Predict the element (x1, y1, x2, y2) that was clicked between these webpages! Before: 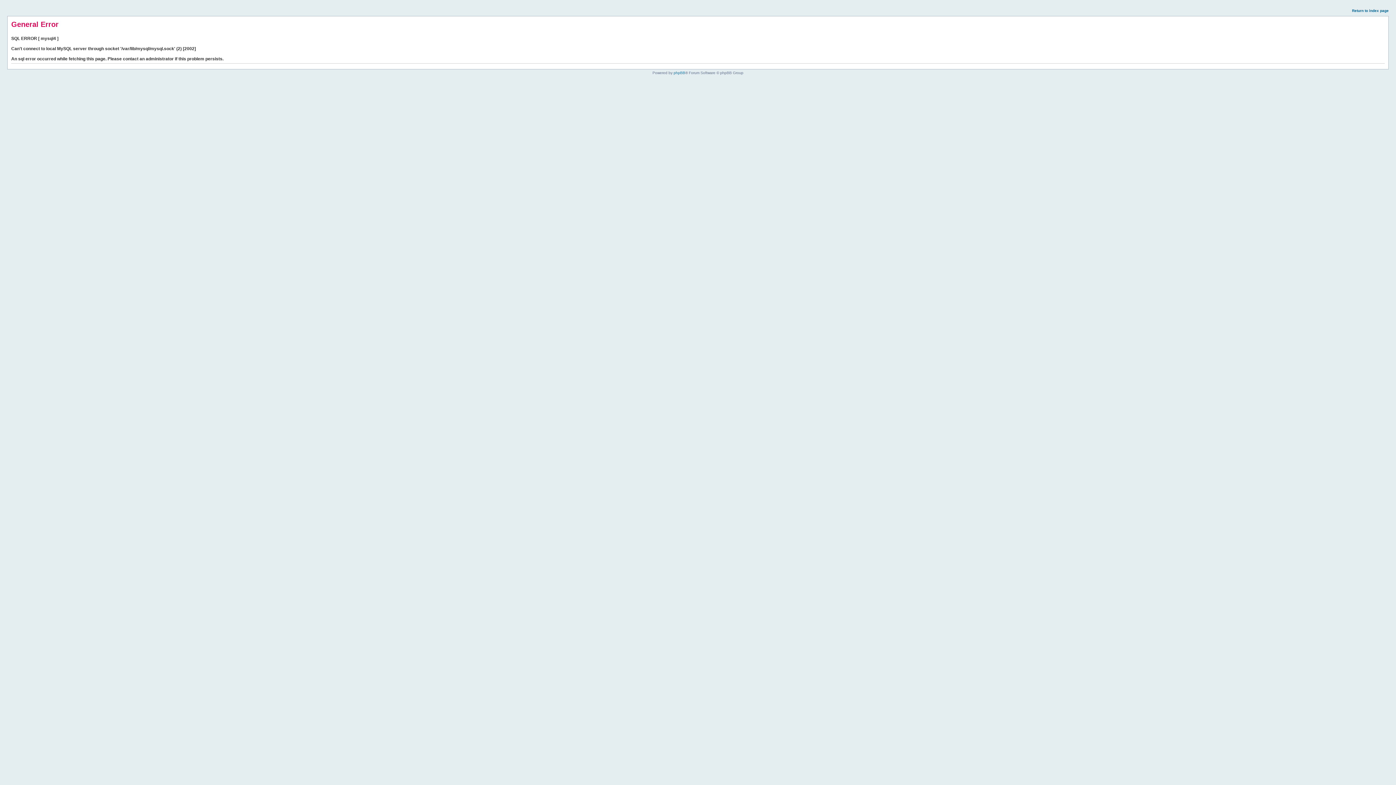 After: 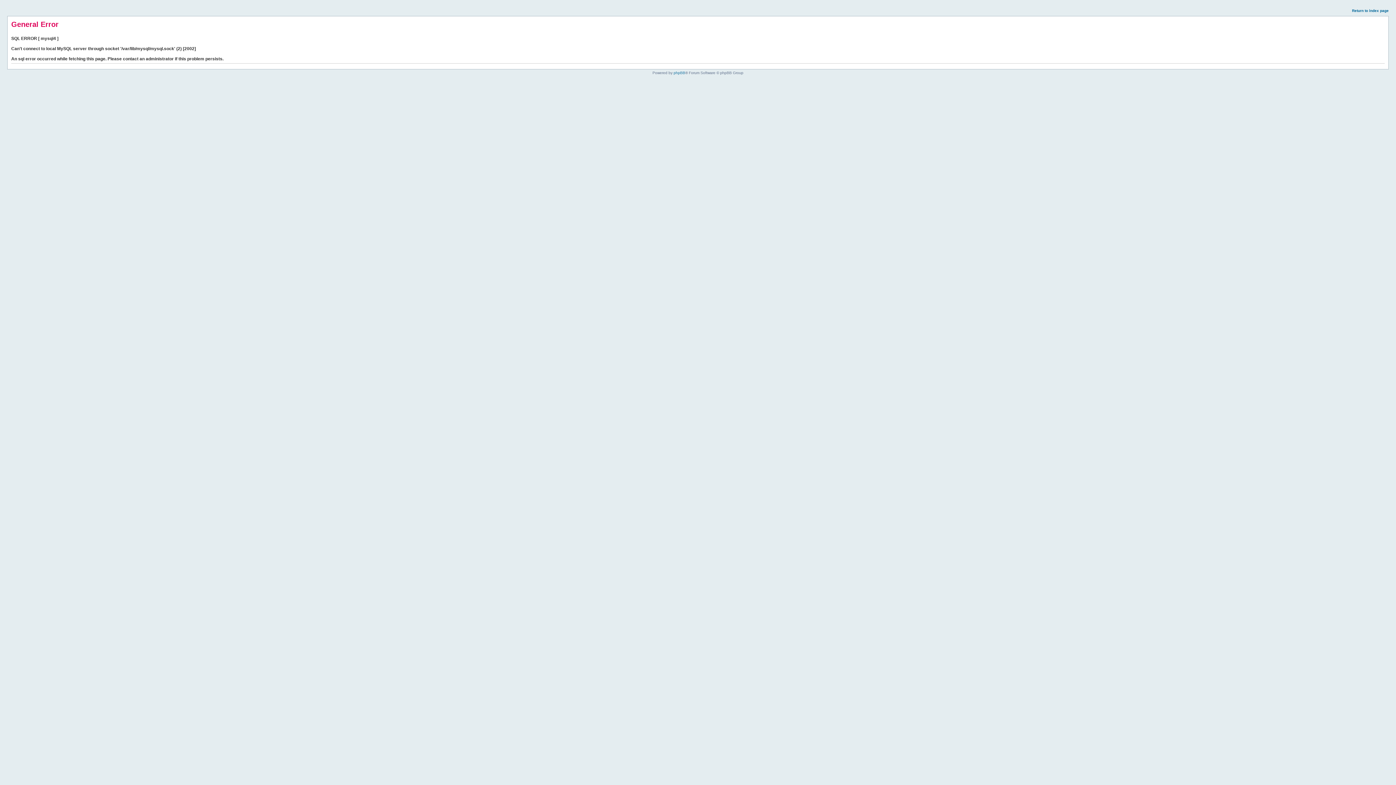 Action: label: Return to index page bbox: (1352, 8, 1389, 12)